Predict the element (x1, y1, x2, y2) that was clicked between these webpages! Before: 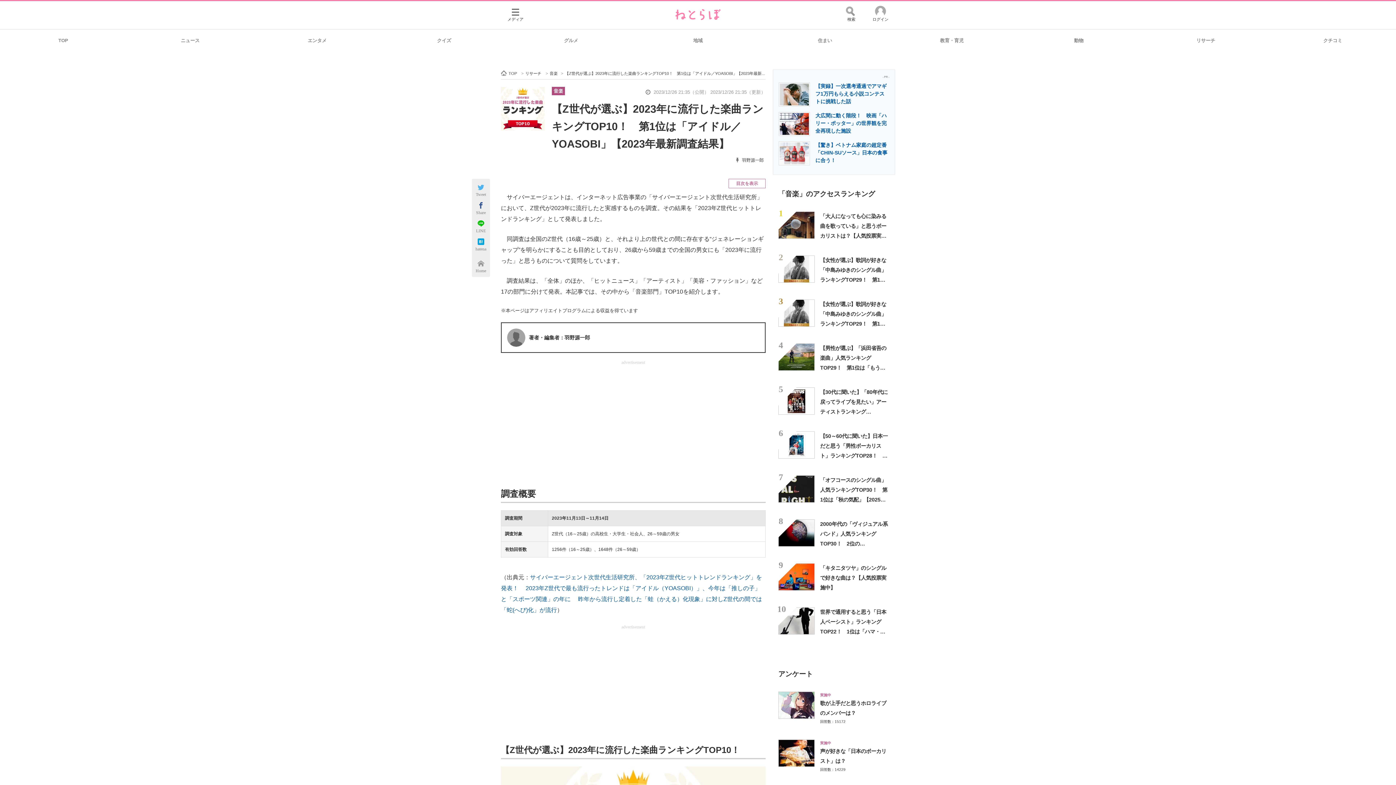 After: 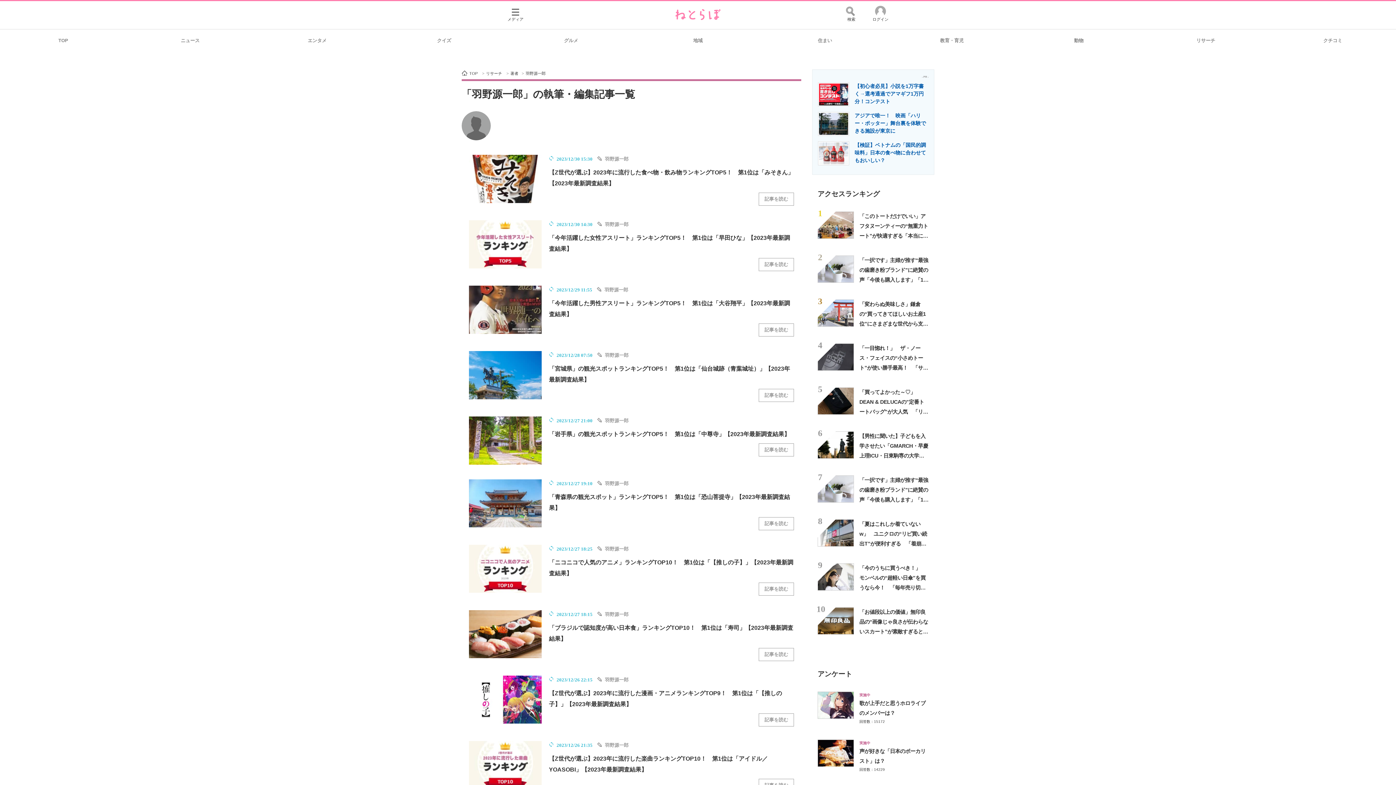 Action: label: 著者・編集者：羽野源一郎 bbox: (529, 334, 590, 340)